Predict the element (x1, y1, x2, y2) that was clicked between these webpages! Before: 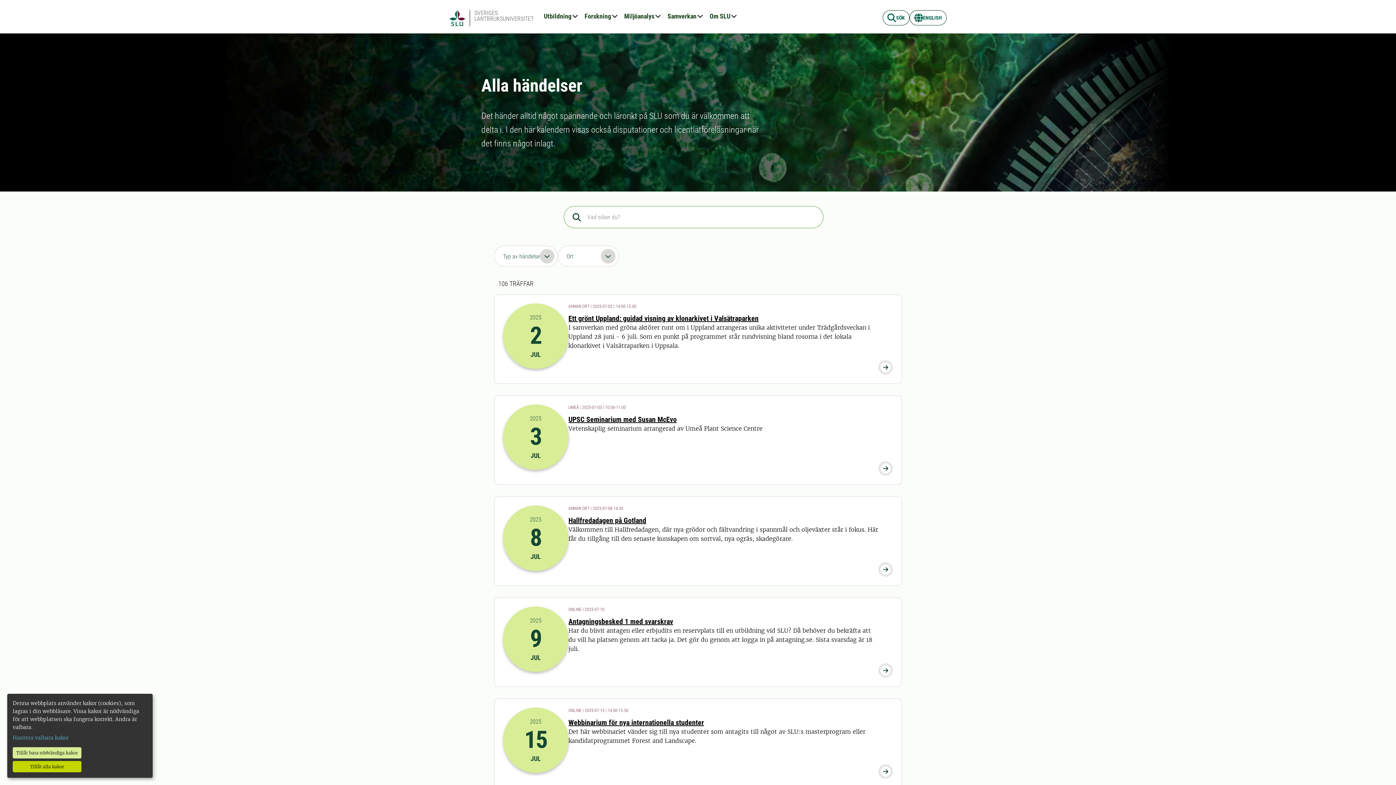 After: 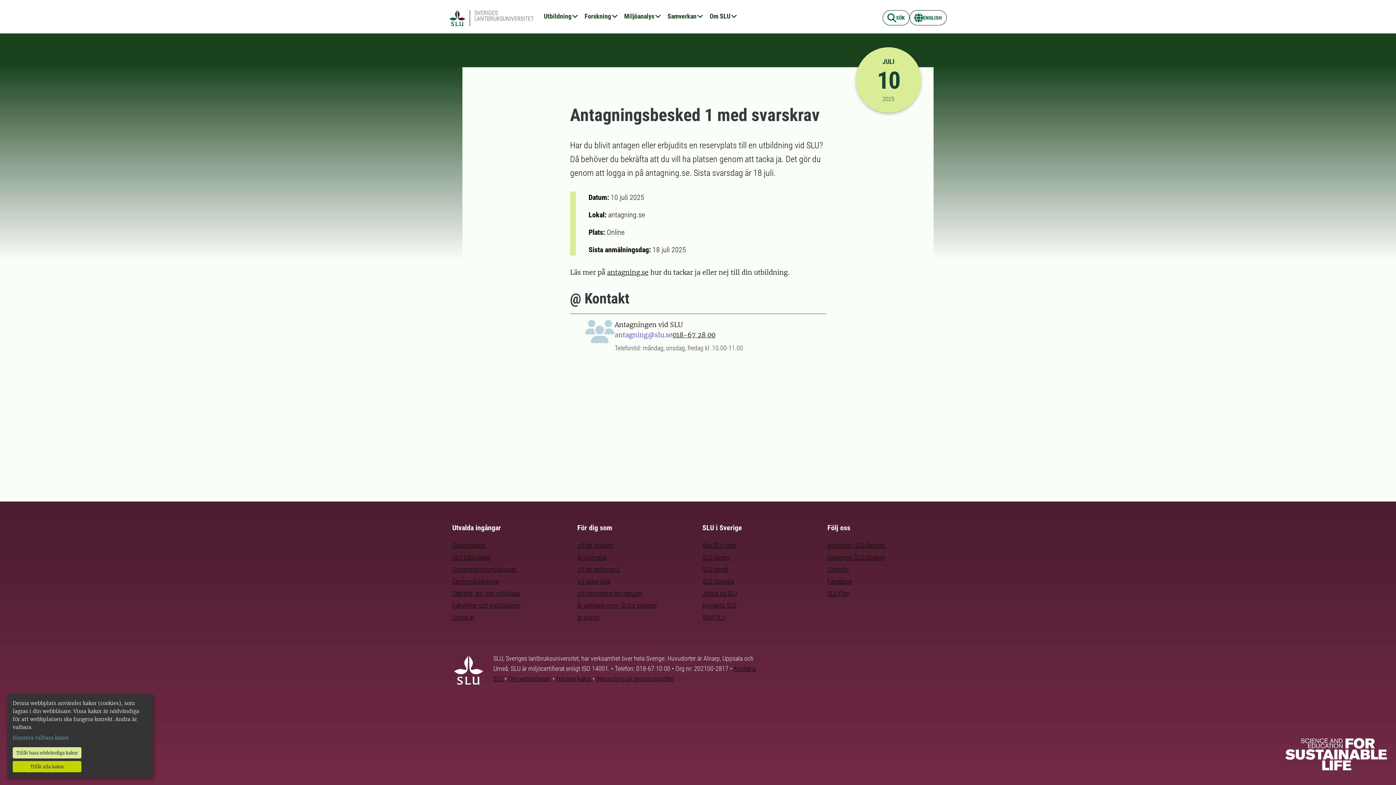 Action: label: Antagnings­besked 1 med svars­krav bbox: (568, 617, 673, 626)